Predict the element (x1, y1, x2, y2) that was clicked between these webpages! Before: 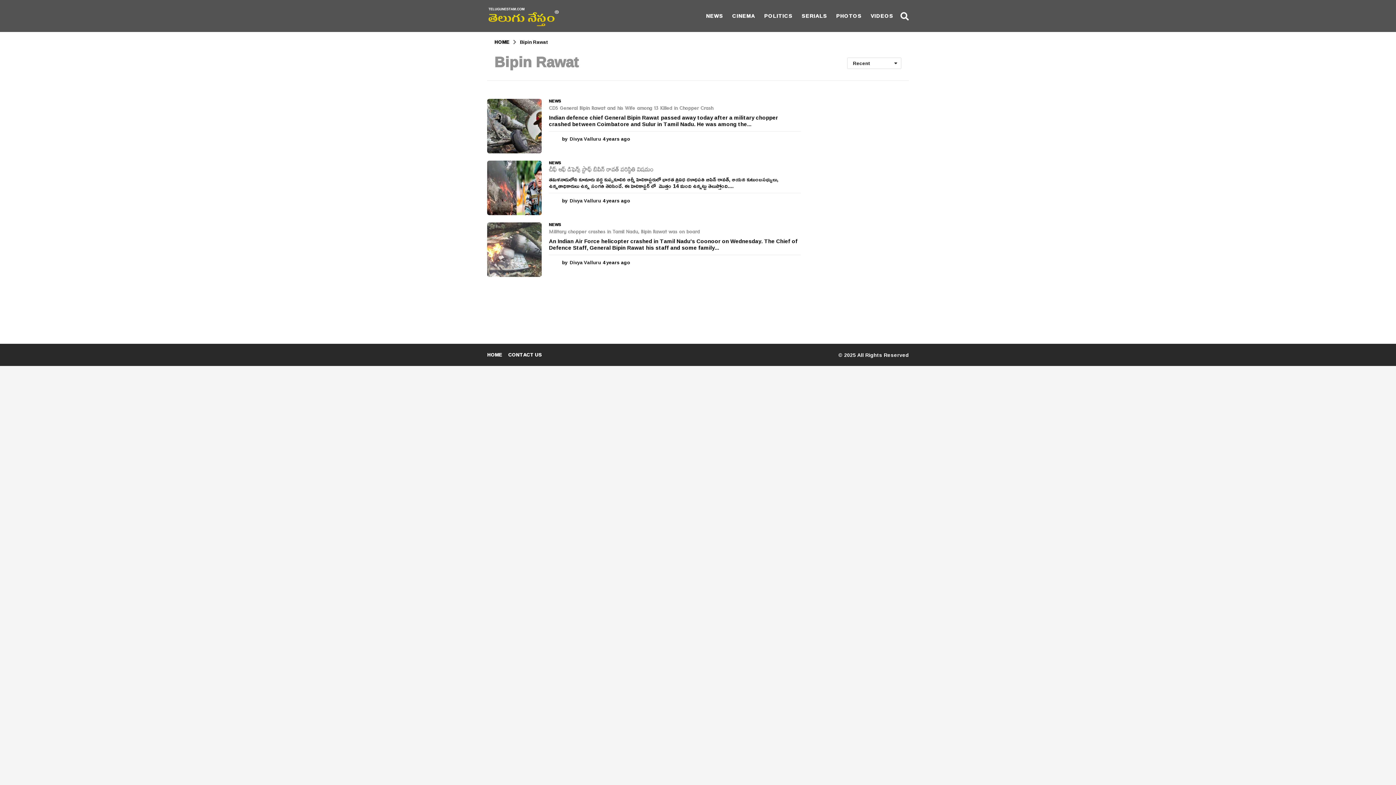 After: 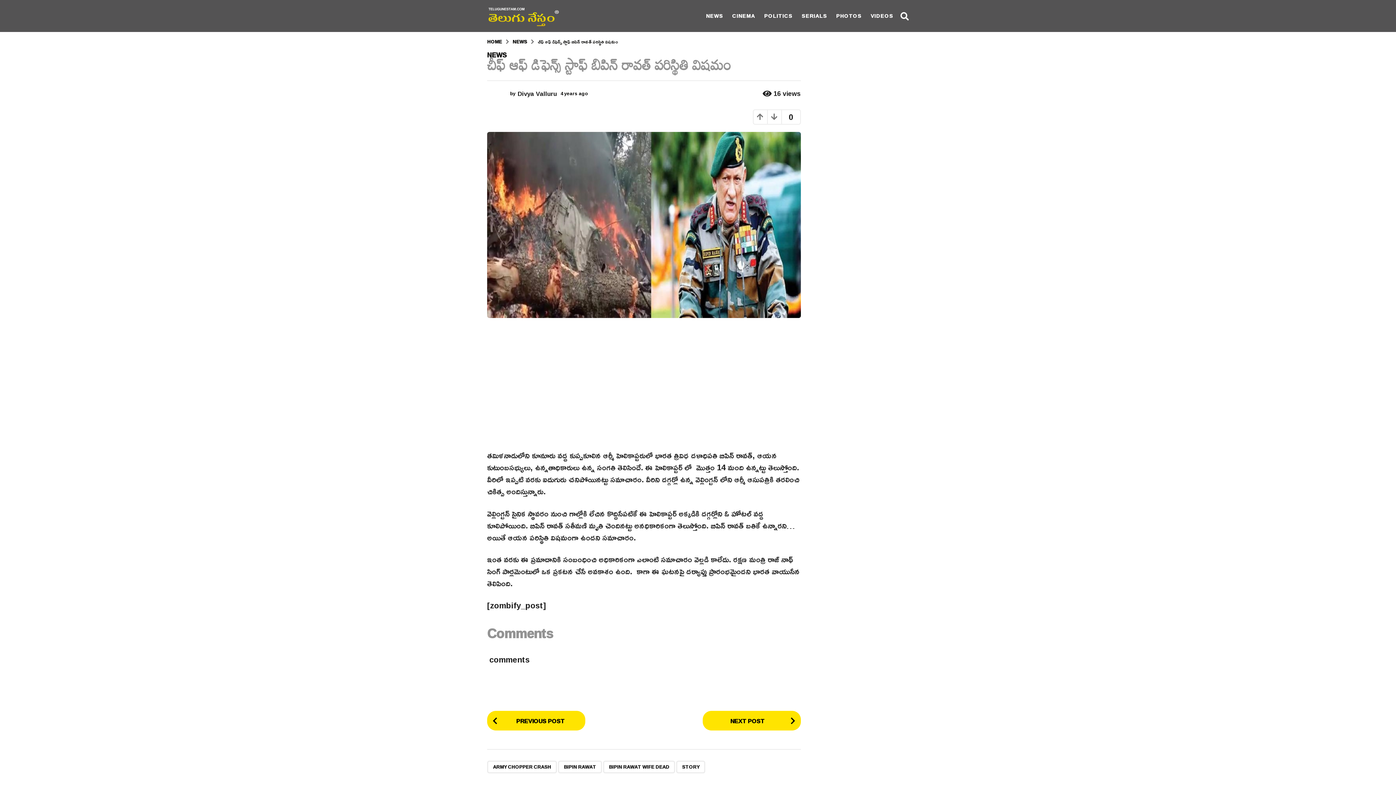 Action: bbox: (487, 160, 541, 215)